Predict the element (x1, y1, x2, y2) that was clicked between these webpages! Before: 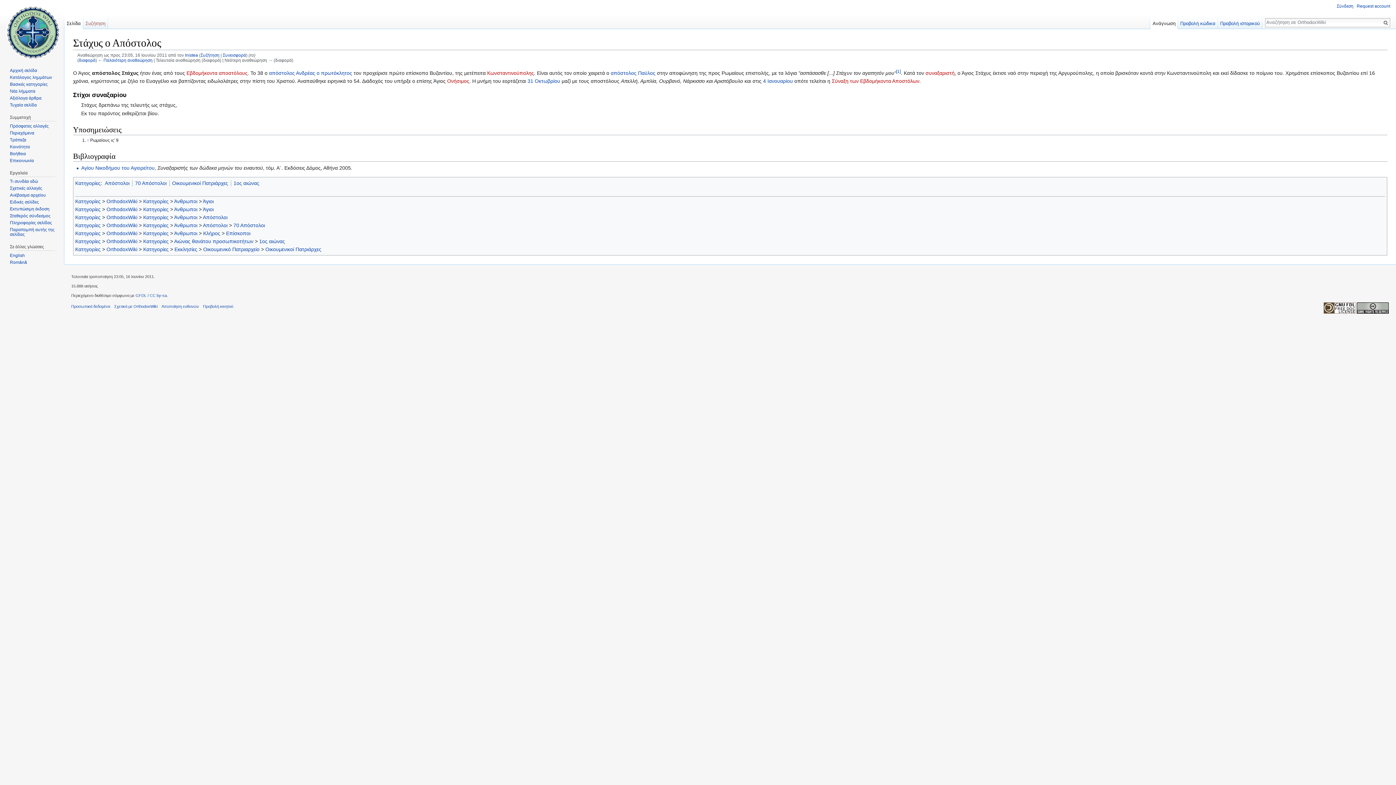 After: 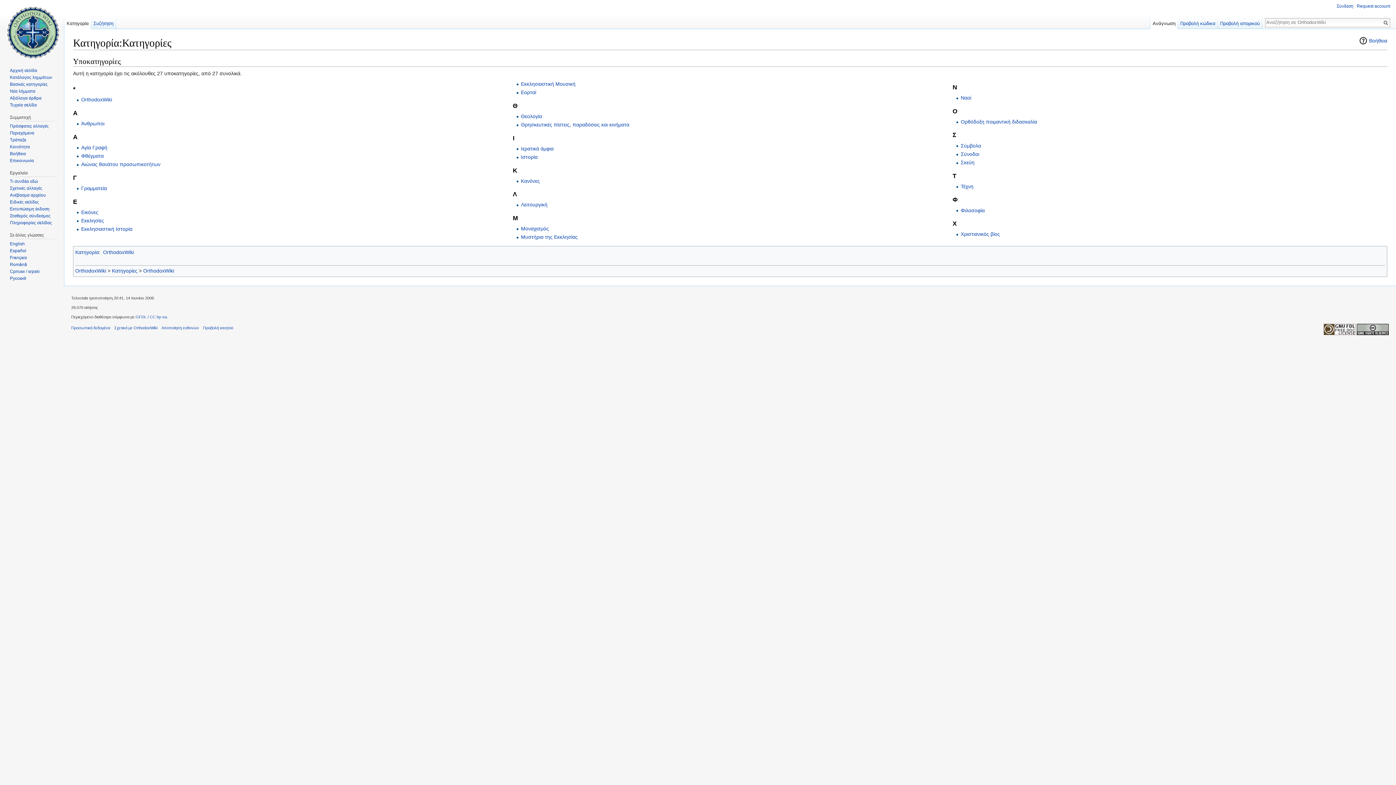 Action: label: Κατηγορίες bbox: (143, 238, 168, 244)